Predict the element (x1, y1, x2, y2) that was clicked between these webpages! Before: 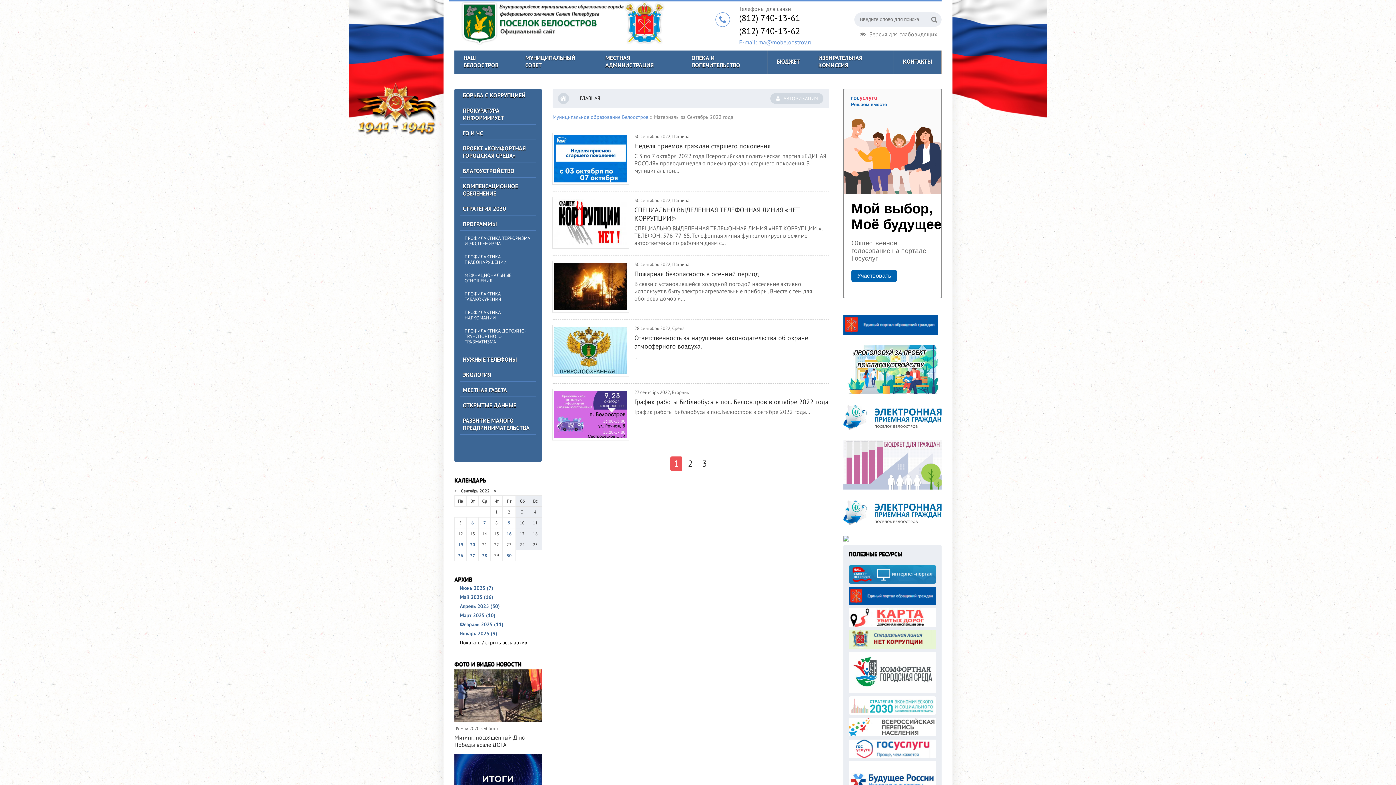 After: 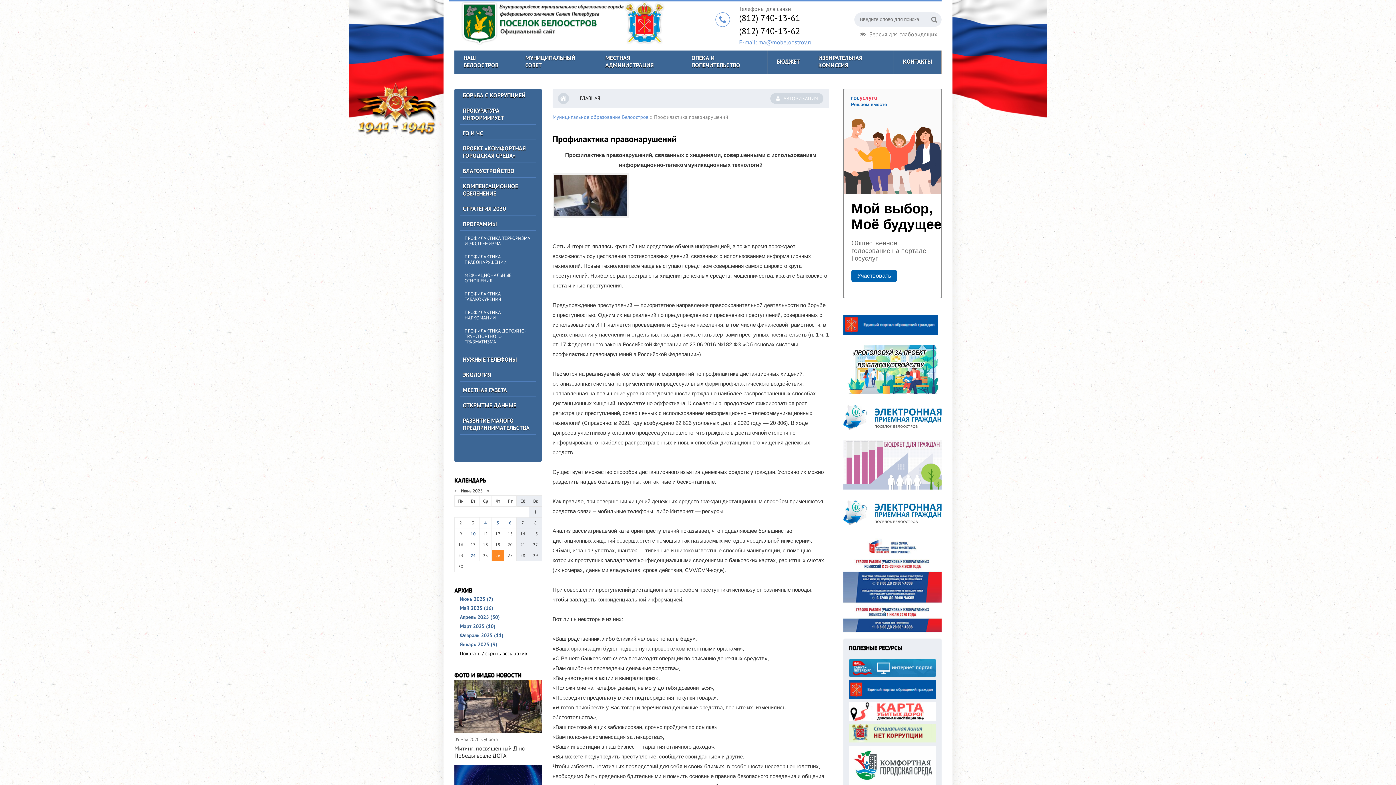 Action: bbox: (460, 251, 536, 268) label: ПРОФИЛАКТИКА ПРАВОНАРУШЕНИЙ